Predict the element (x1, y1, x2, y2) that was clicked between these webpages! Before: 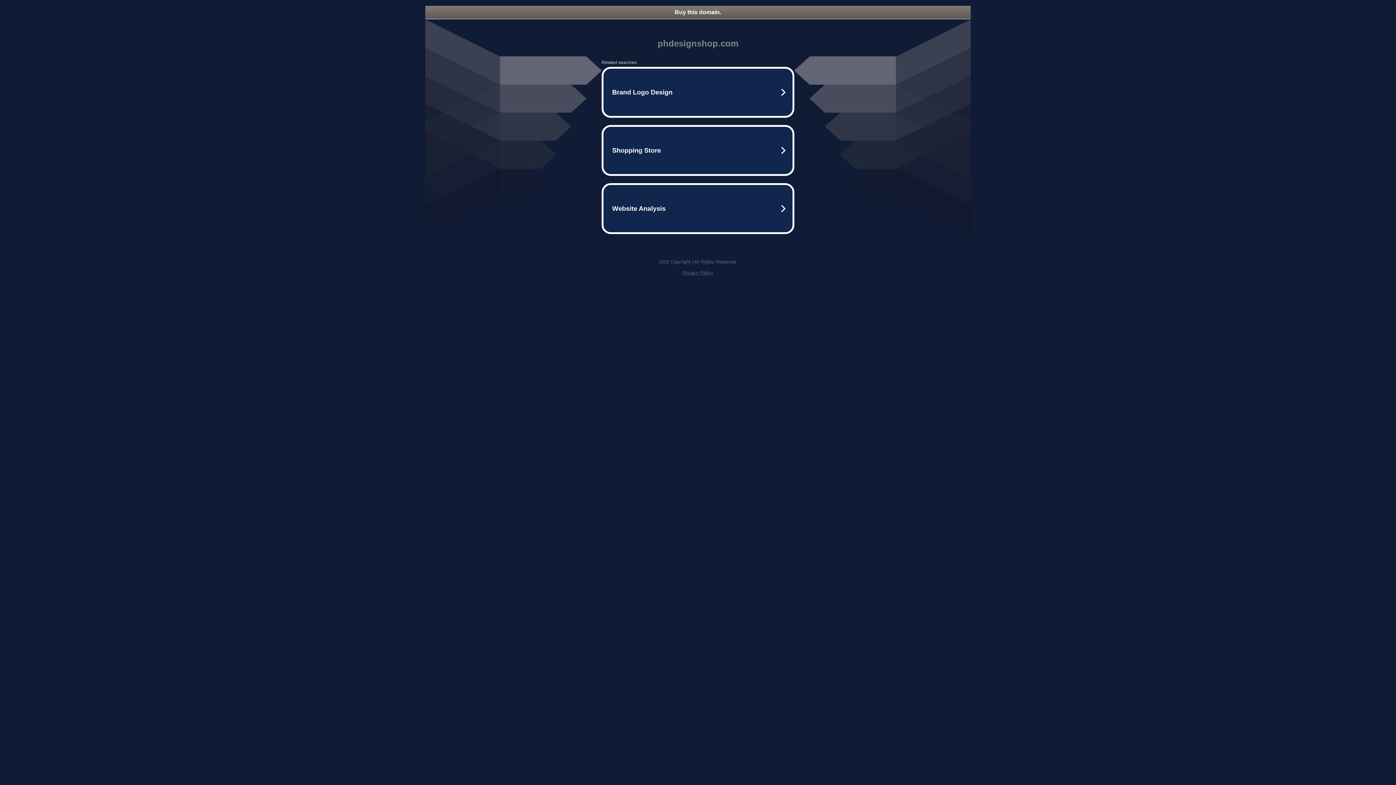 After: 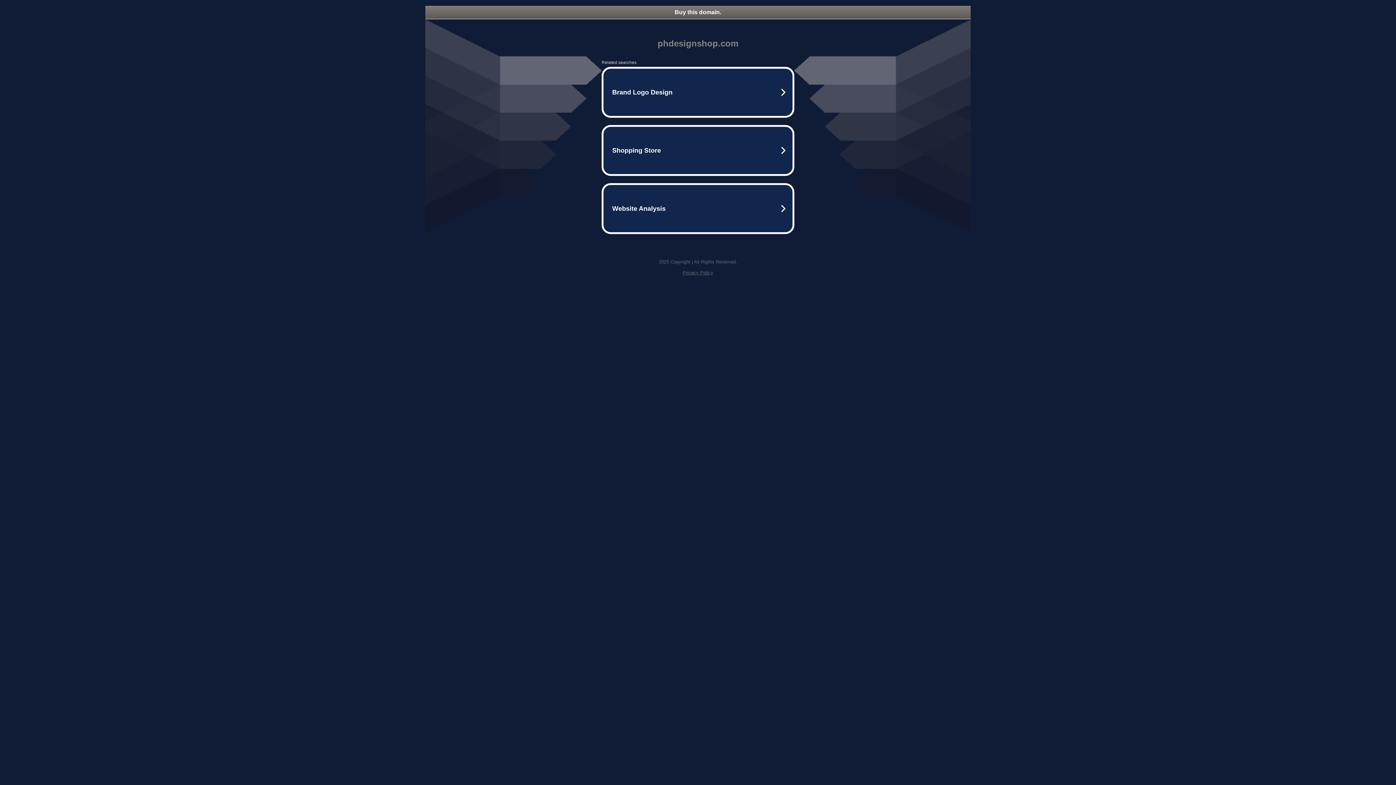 Action: bbox: (425, 5, 970, 18) label: Buy this domain.